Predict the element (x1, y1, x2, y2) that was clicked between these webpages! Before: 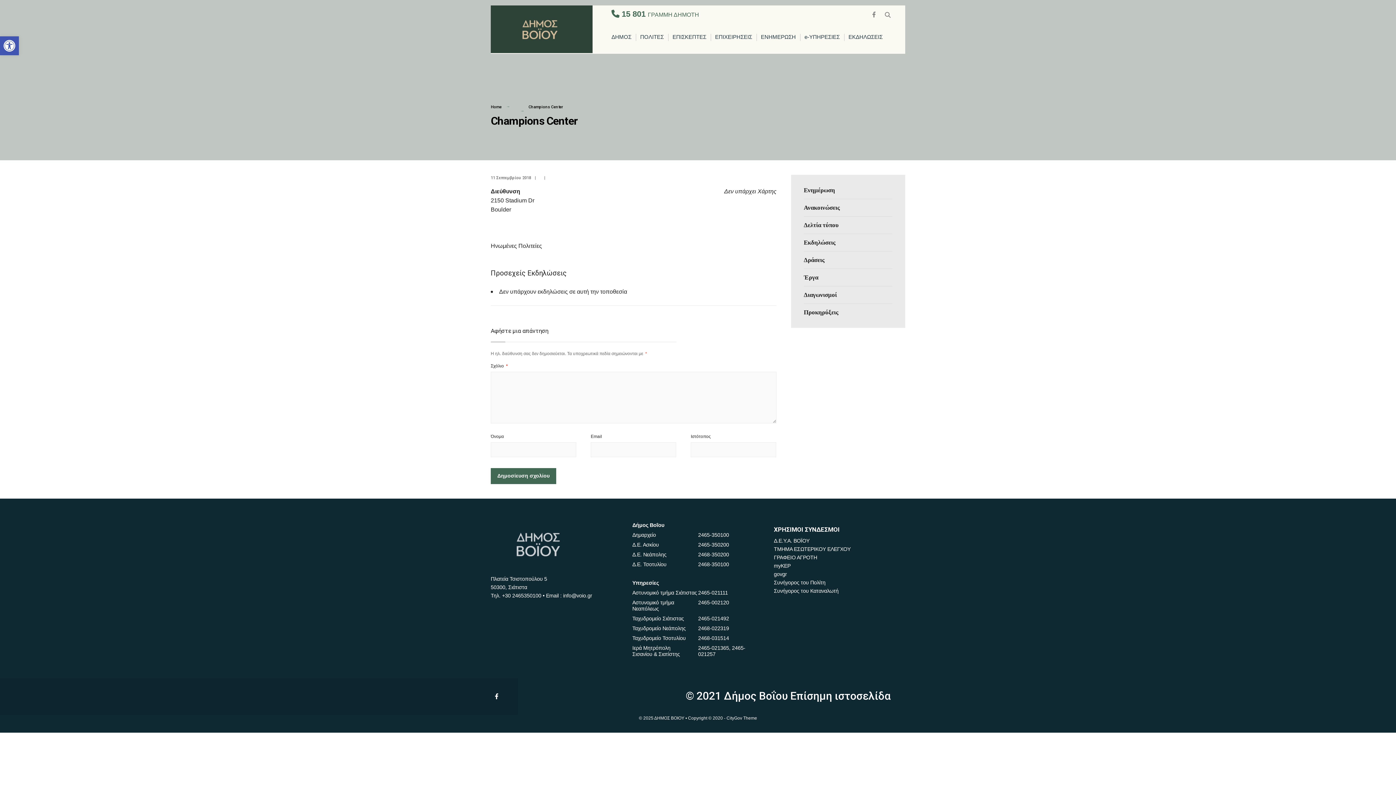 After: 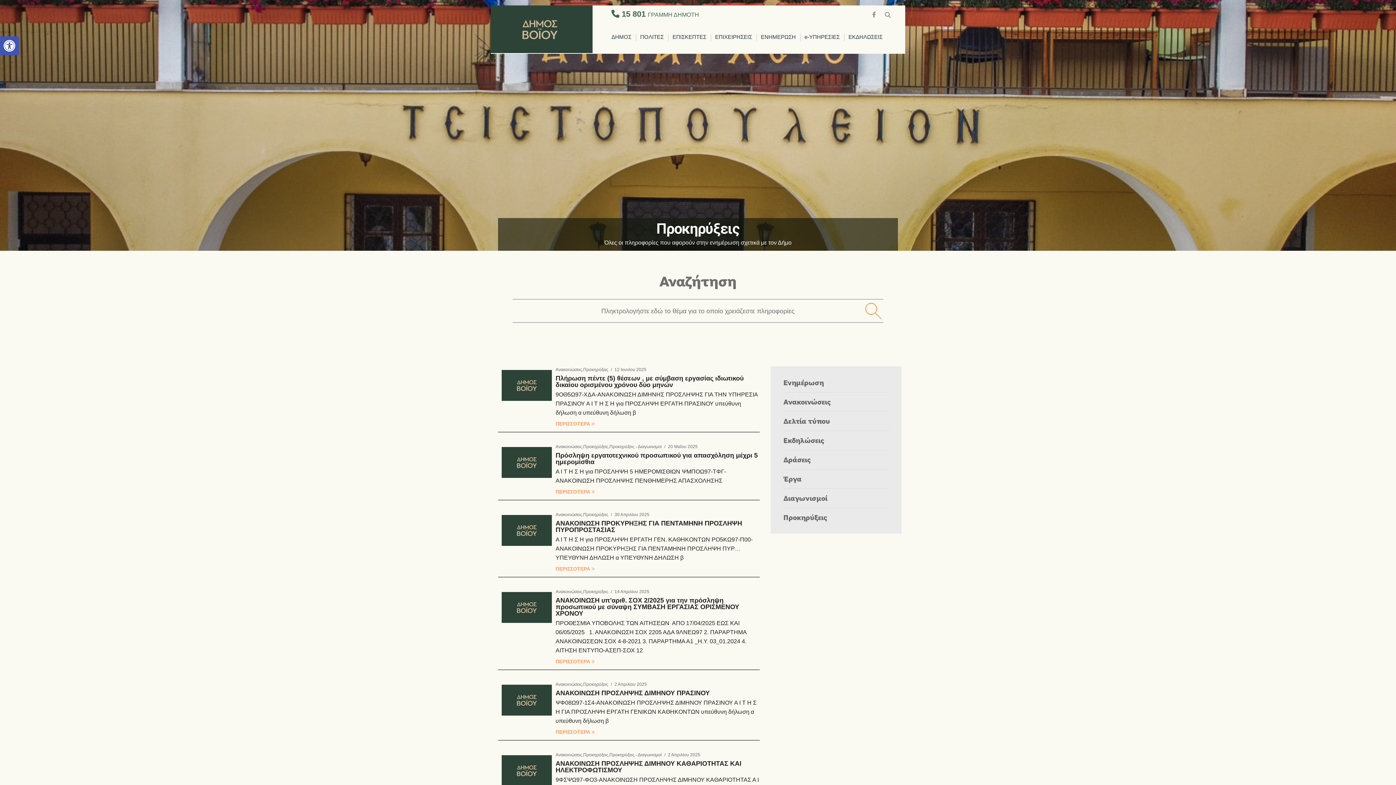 Action: label: Προκηρύξεις bbox: (804, 304, 892, 321)